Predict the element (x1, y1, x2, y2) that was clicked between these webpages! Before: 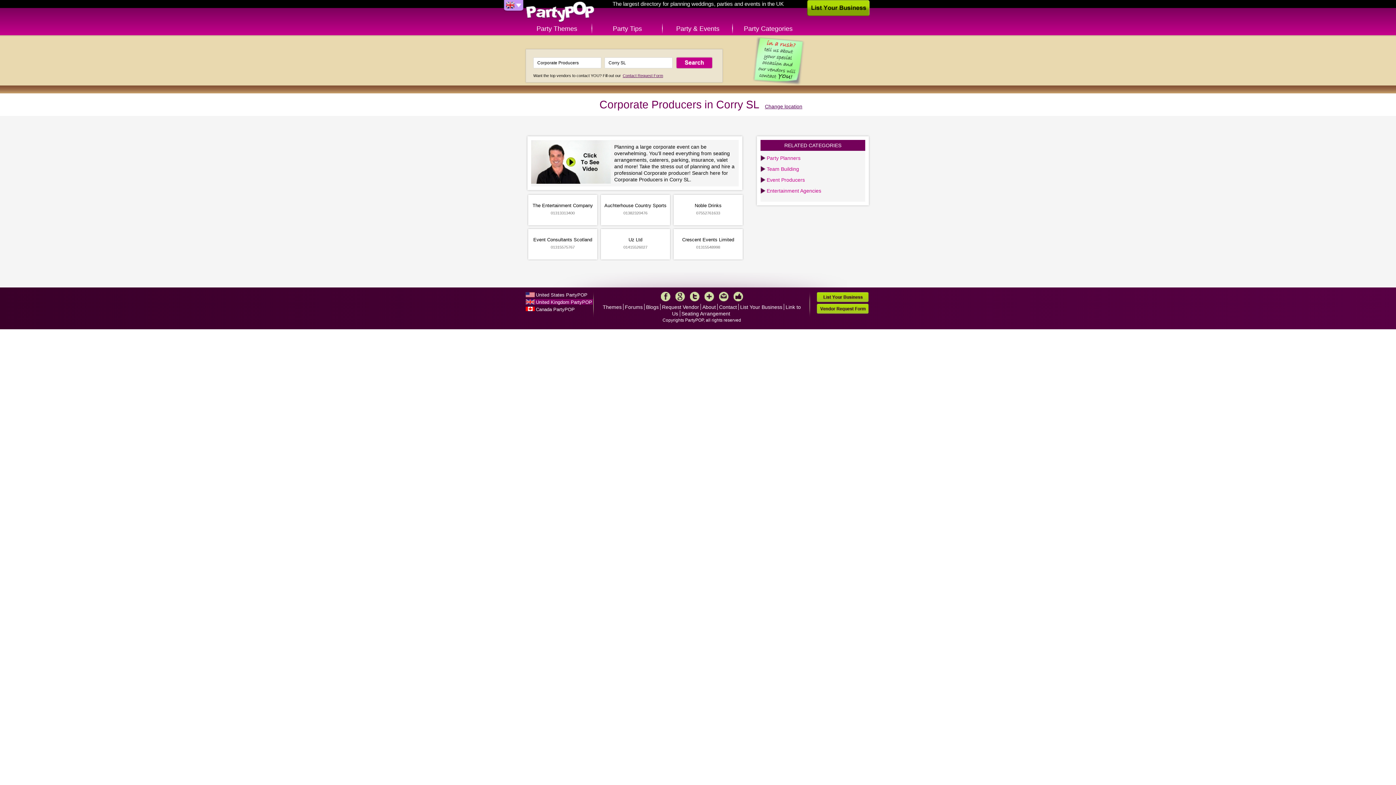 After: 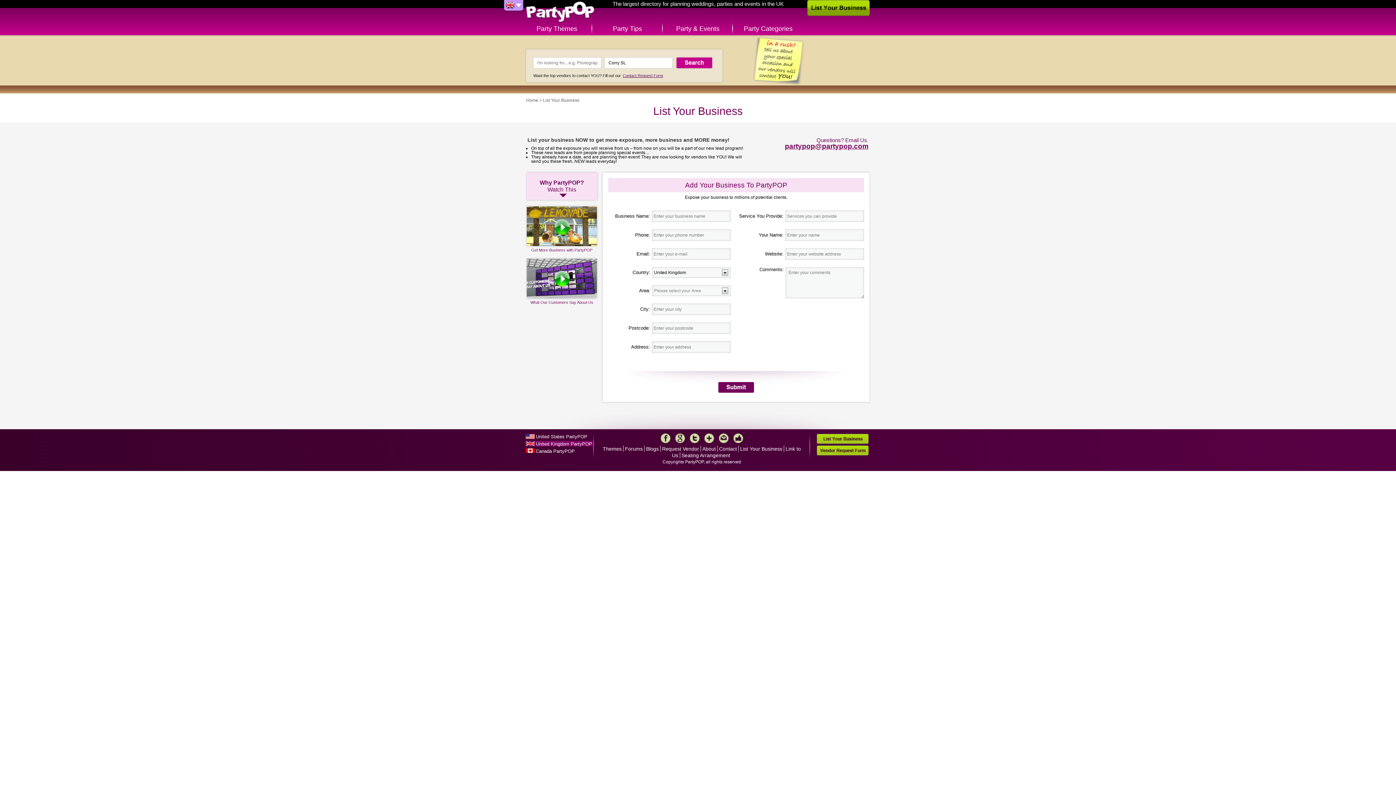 Action: bbox: (806, -1, 870, 16) label: List Your Business